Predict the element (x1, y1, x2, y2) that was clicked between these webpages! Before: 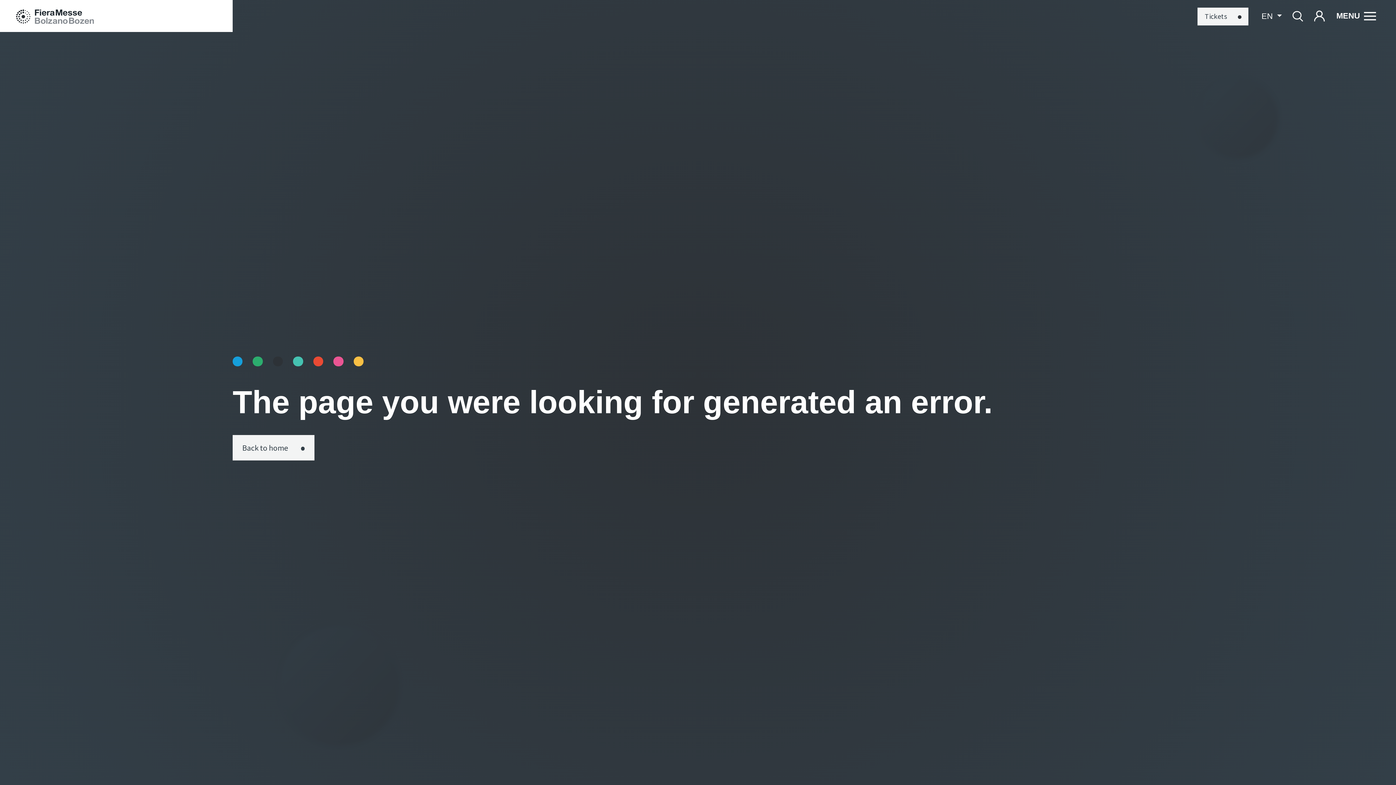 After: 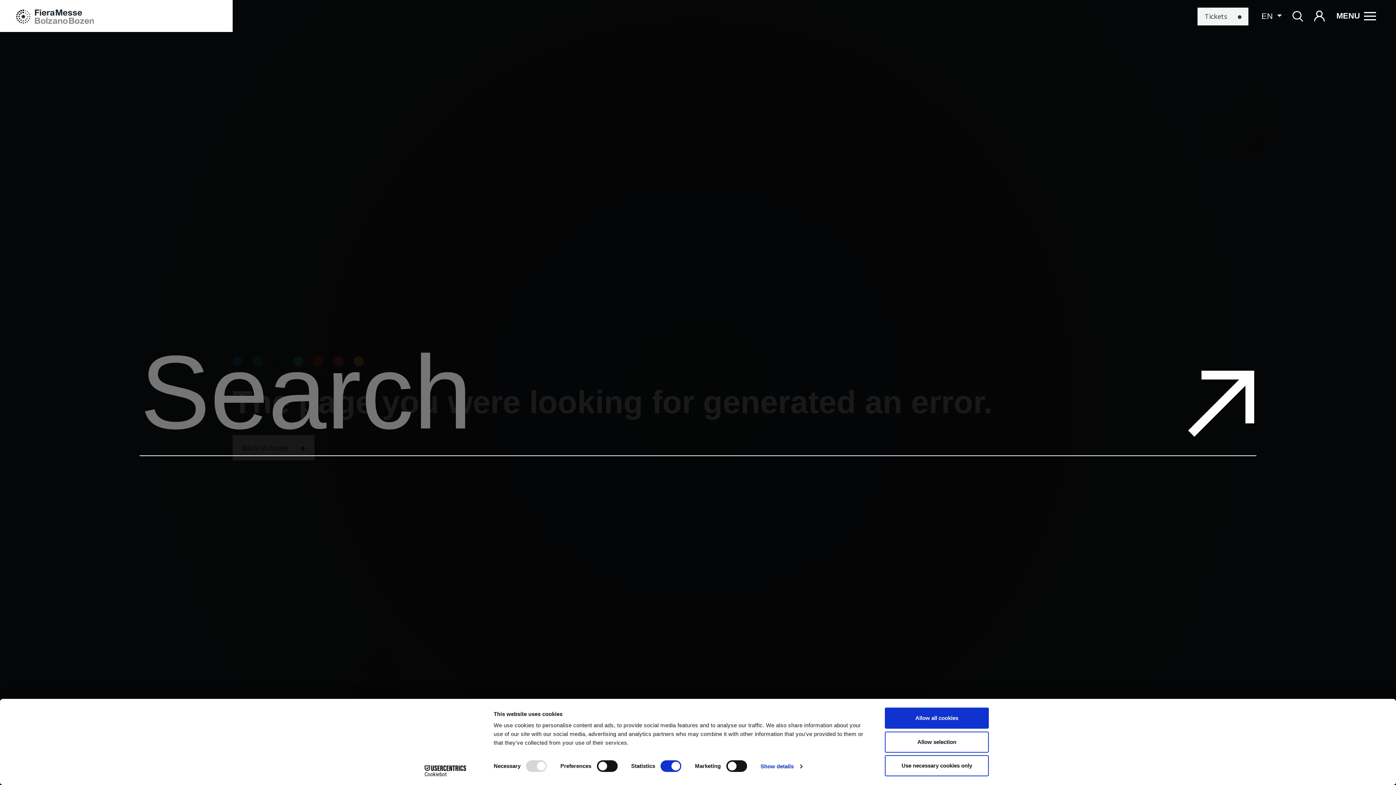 Action: bbox: (1288, 4, 1308, 28)